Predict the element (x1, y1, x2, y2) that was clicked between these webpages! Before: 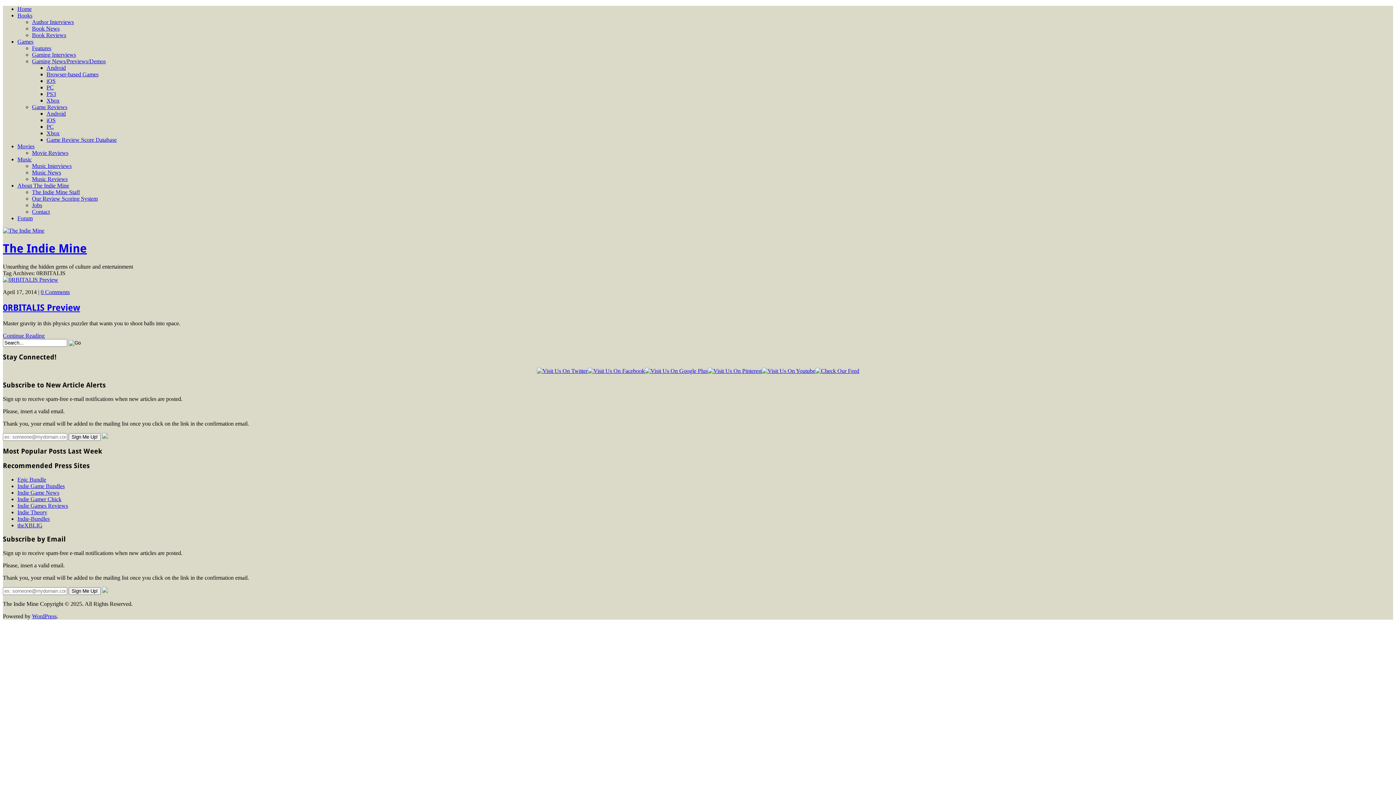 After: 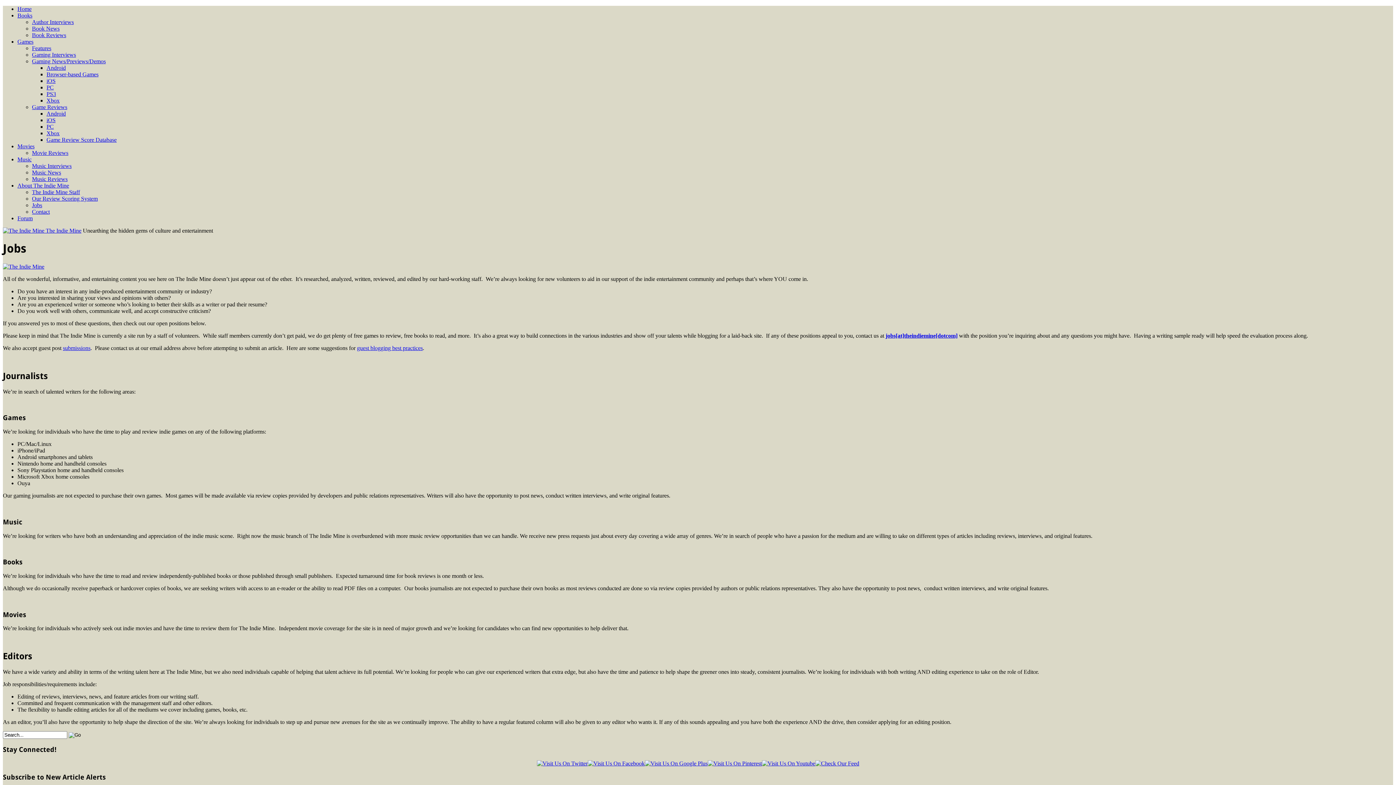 Action: label: Jobs bbox: (32, 202, 42, 208)